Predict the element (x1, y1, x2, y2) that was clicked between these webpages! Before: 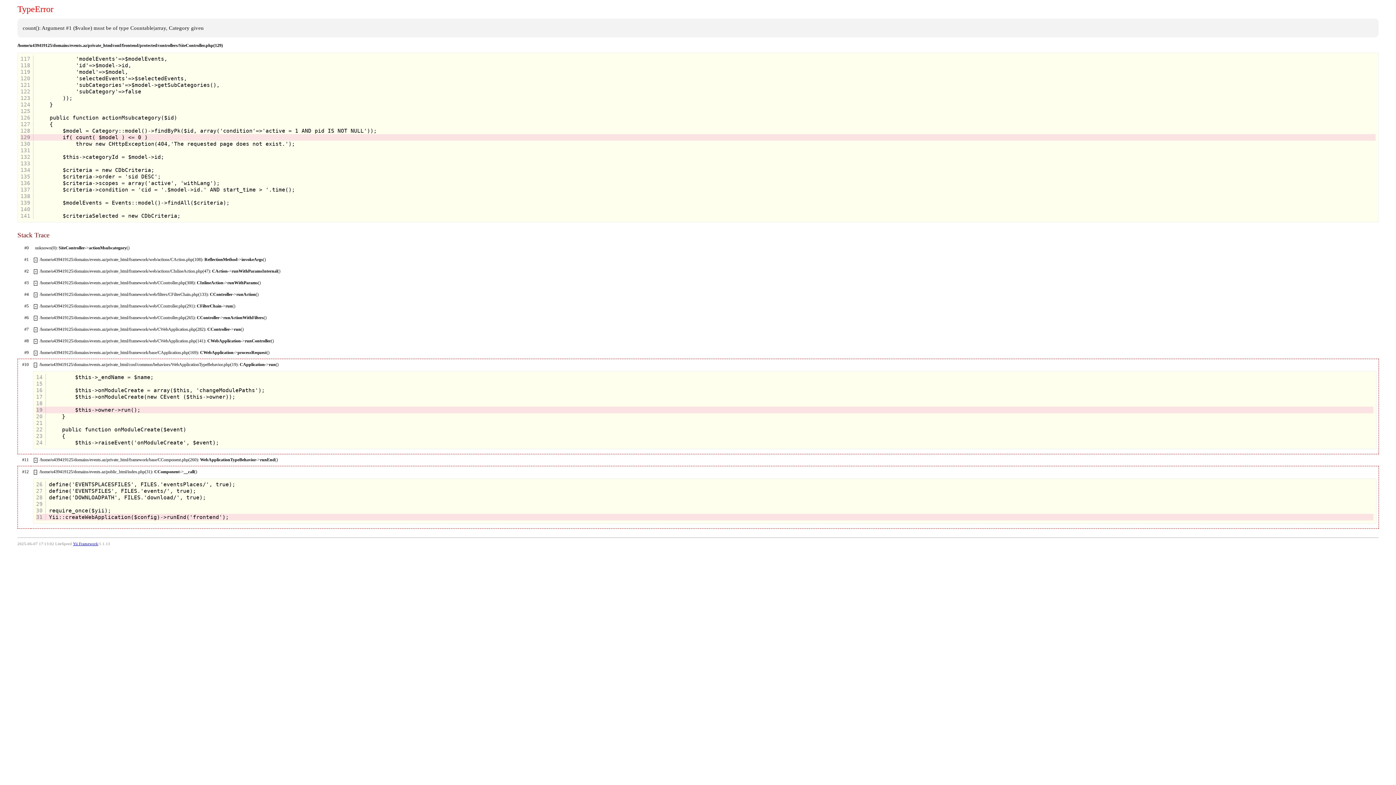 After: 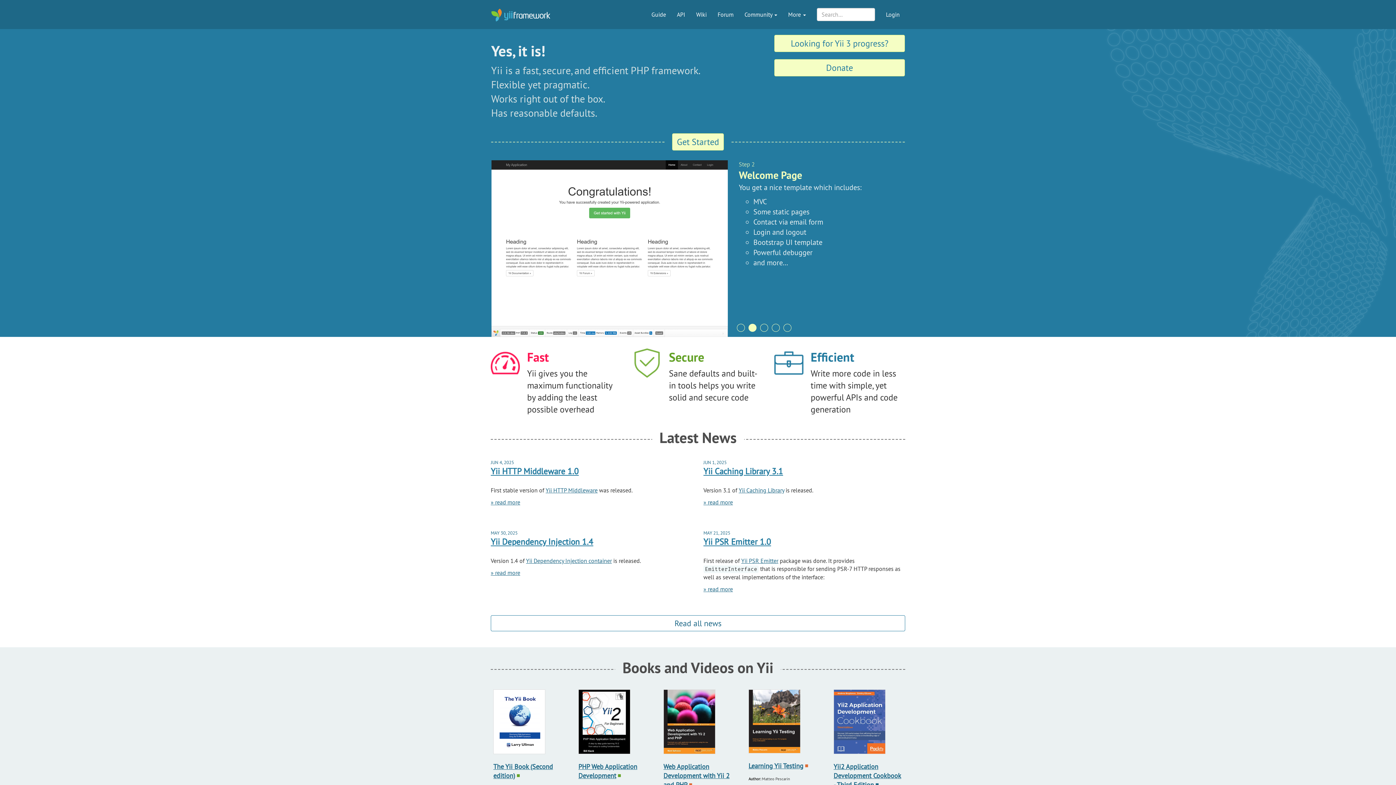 Action: bbox: (73, 542, 98, 546) label: Yii Framework